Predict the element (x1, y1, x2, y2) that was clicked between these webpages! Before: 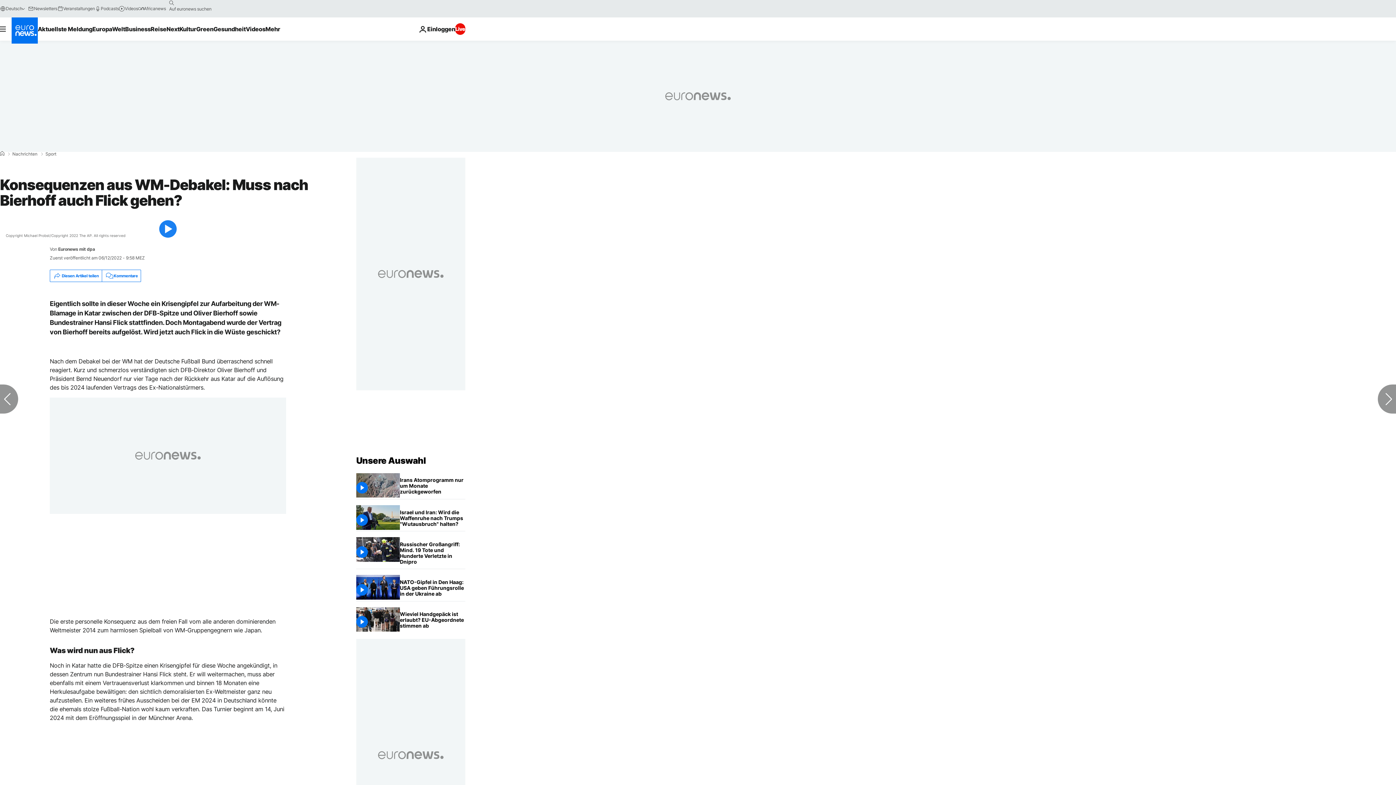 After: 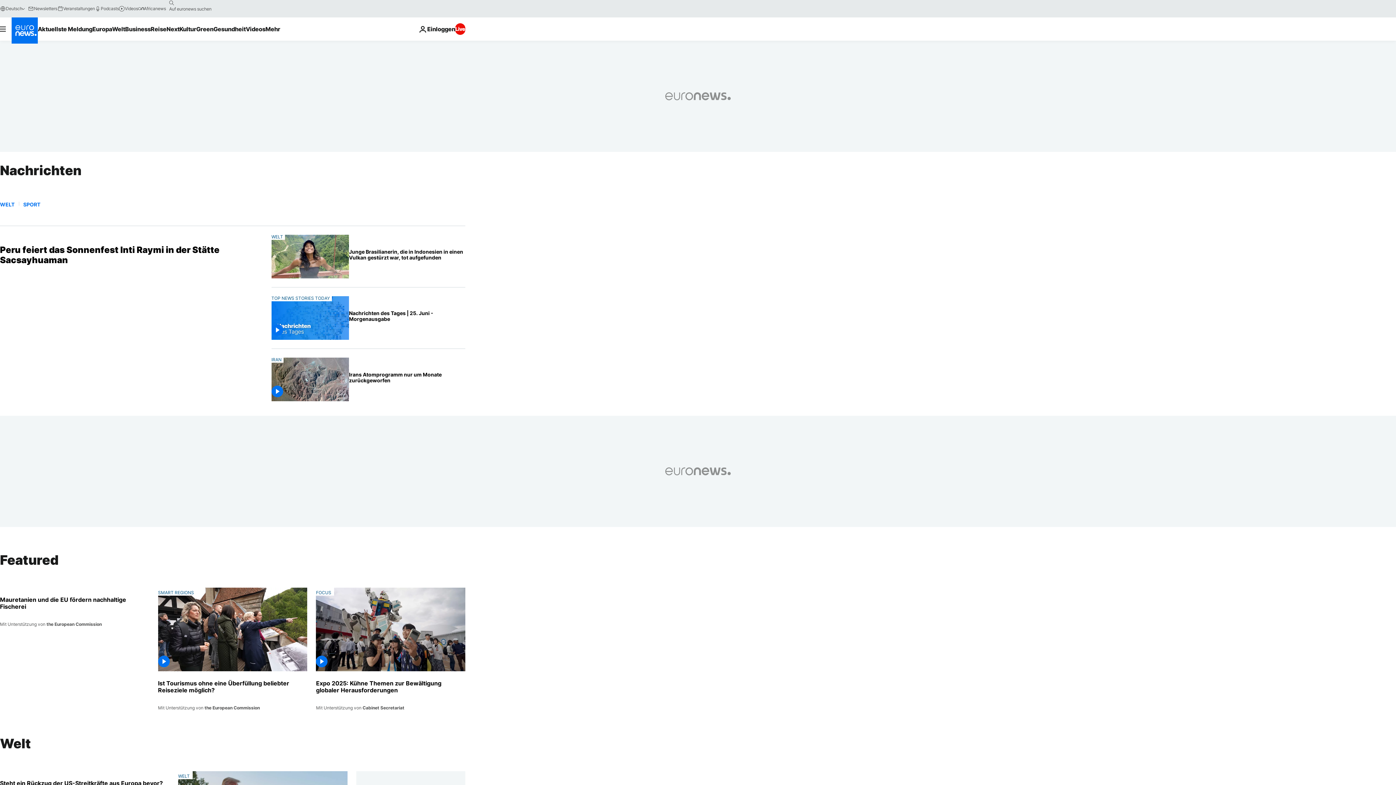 Action: bbox: (12, 152, 37, 156) label: Nachrichten